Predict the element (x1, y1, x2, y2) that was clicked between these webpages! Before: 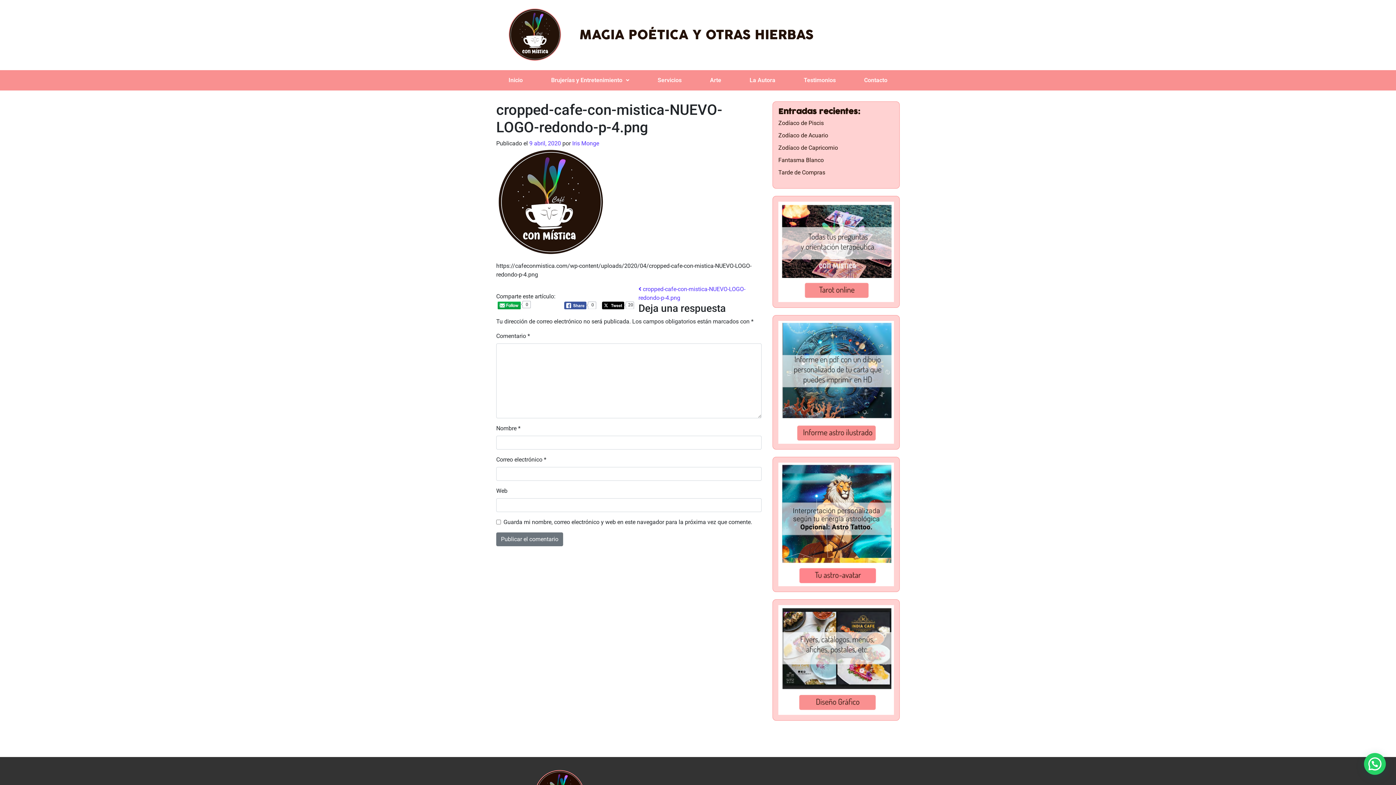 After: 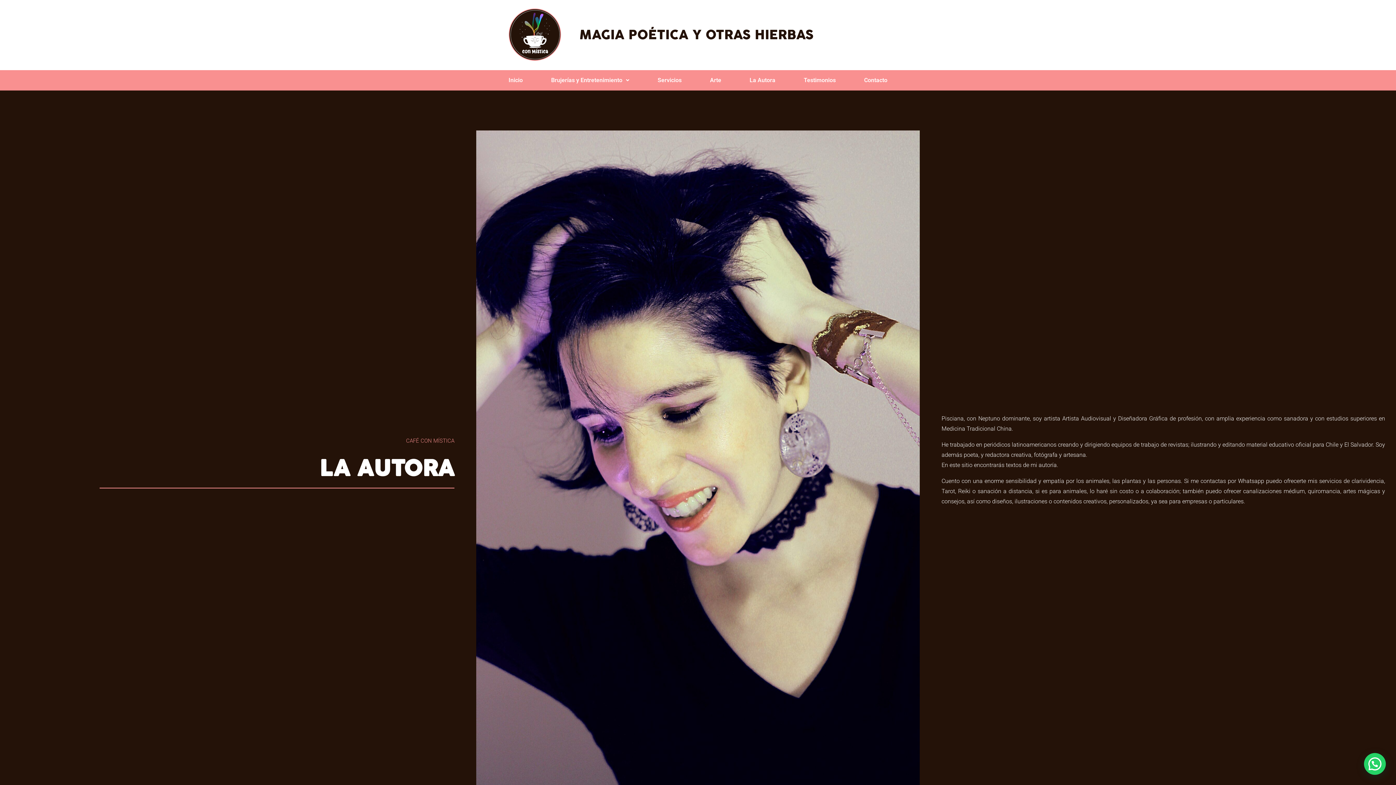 Action: label: La Autora bbox: (735, 73, 789, 86)